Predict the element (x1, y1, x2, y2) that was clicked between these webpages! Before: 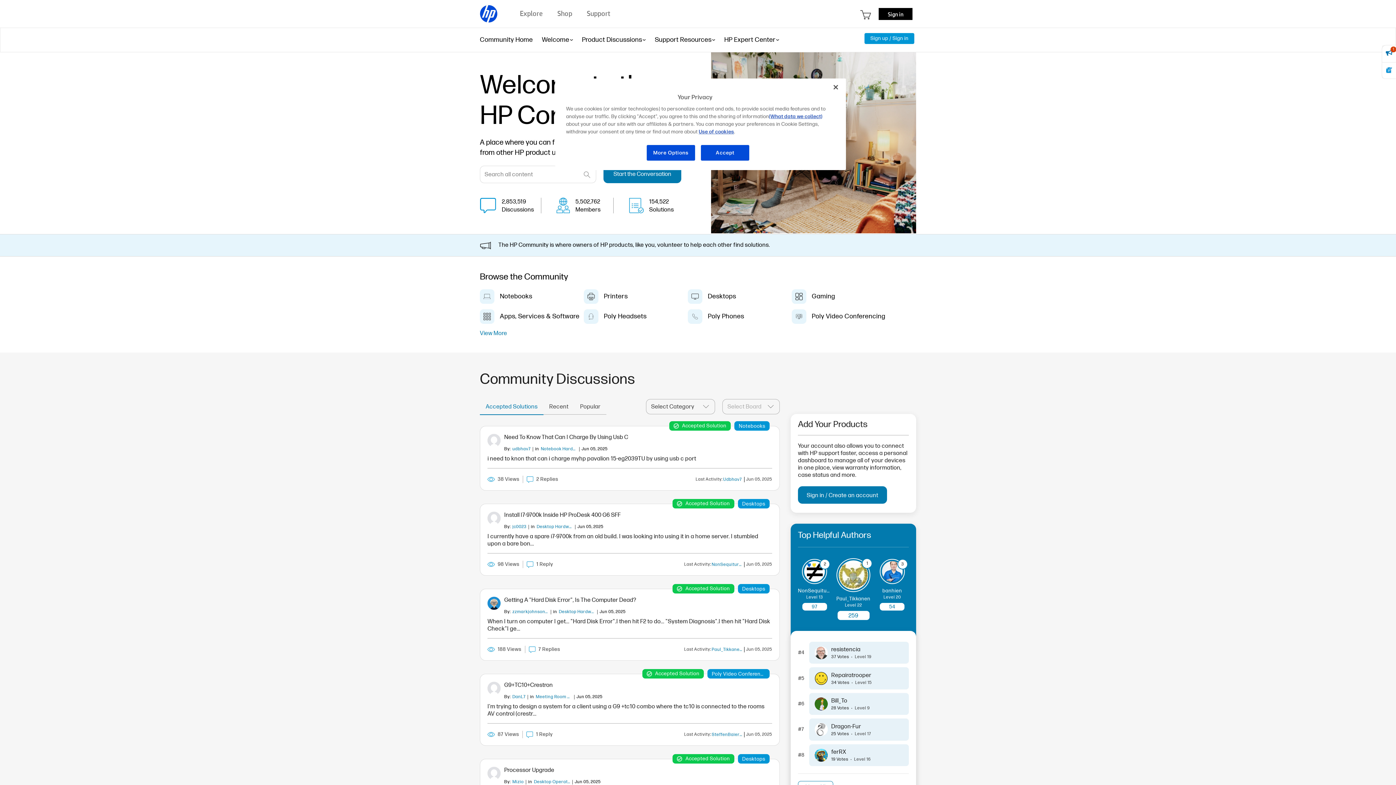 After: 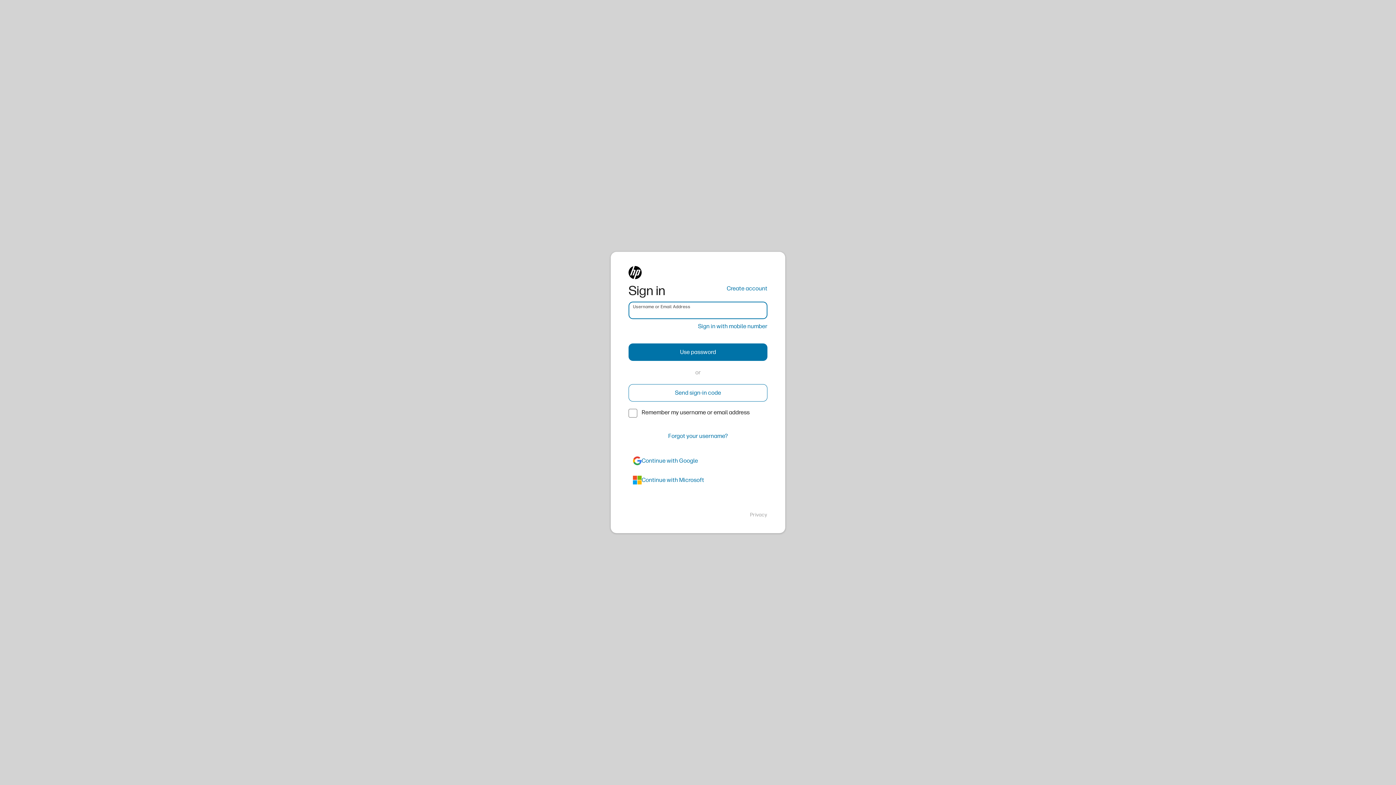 Action: bbox: (878, 7, 912, 19) label: Sign in